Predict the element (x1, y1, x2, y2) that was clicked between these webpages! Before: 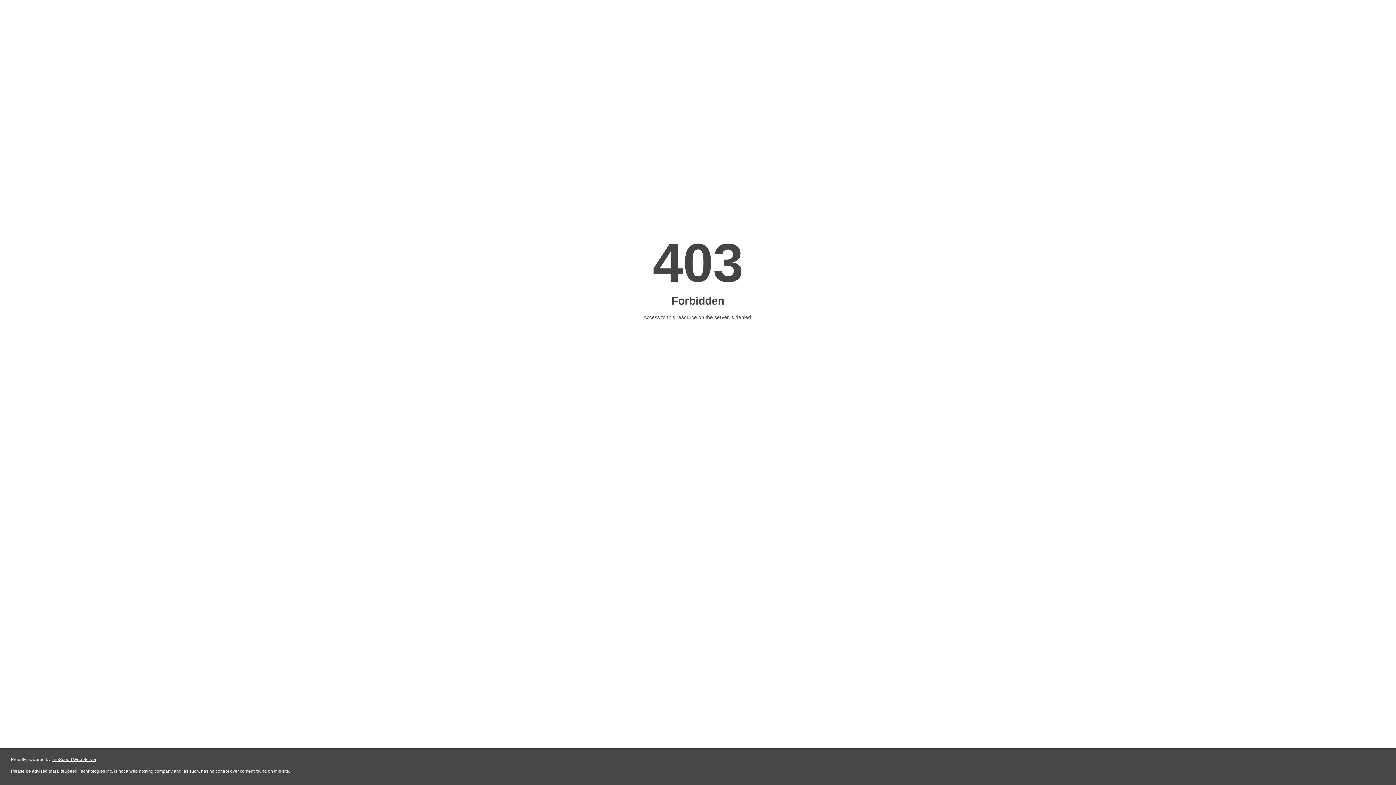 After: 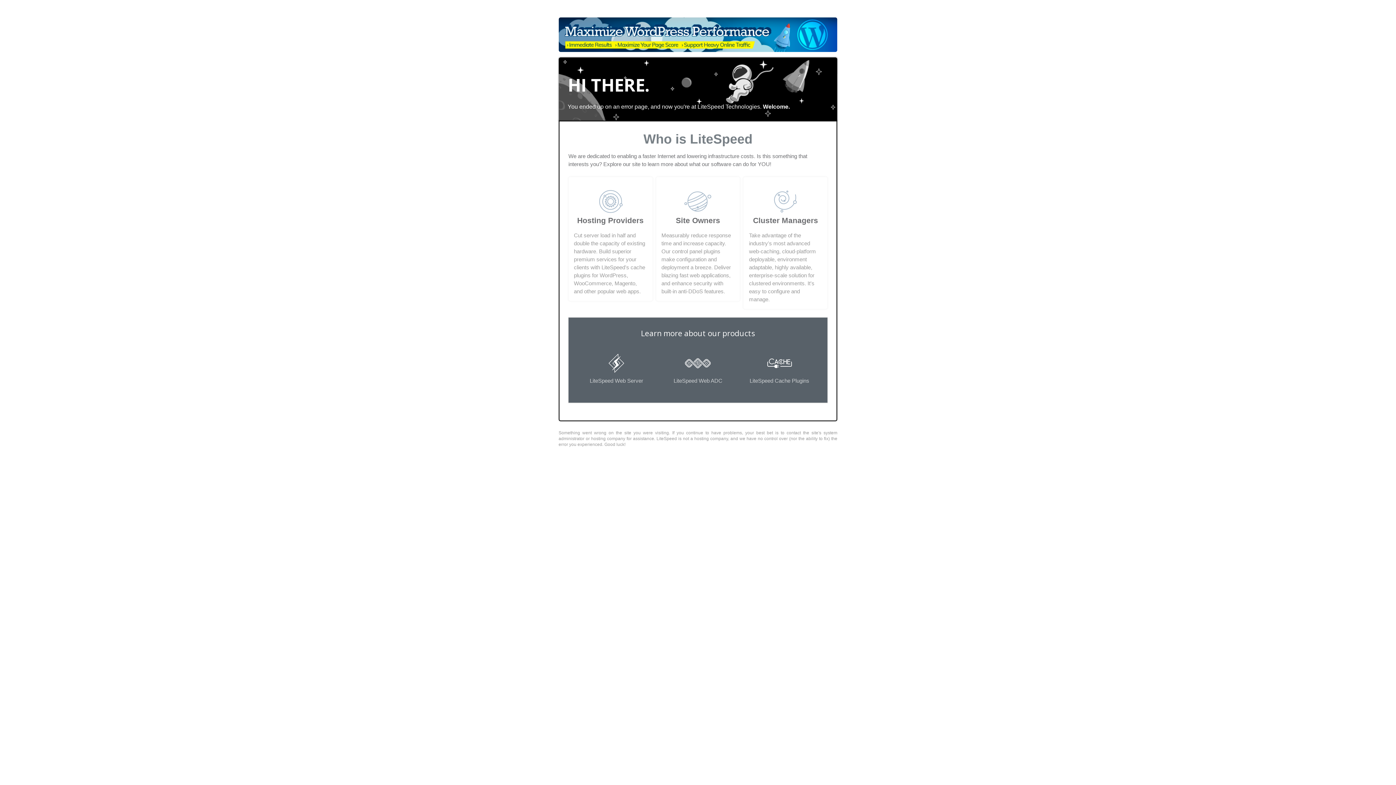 Action: label: LiteSpeed Web Server bbox: (51, 757, 96, 762)